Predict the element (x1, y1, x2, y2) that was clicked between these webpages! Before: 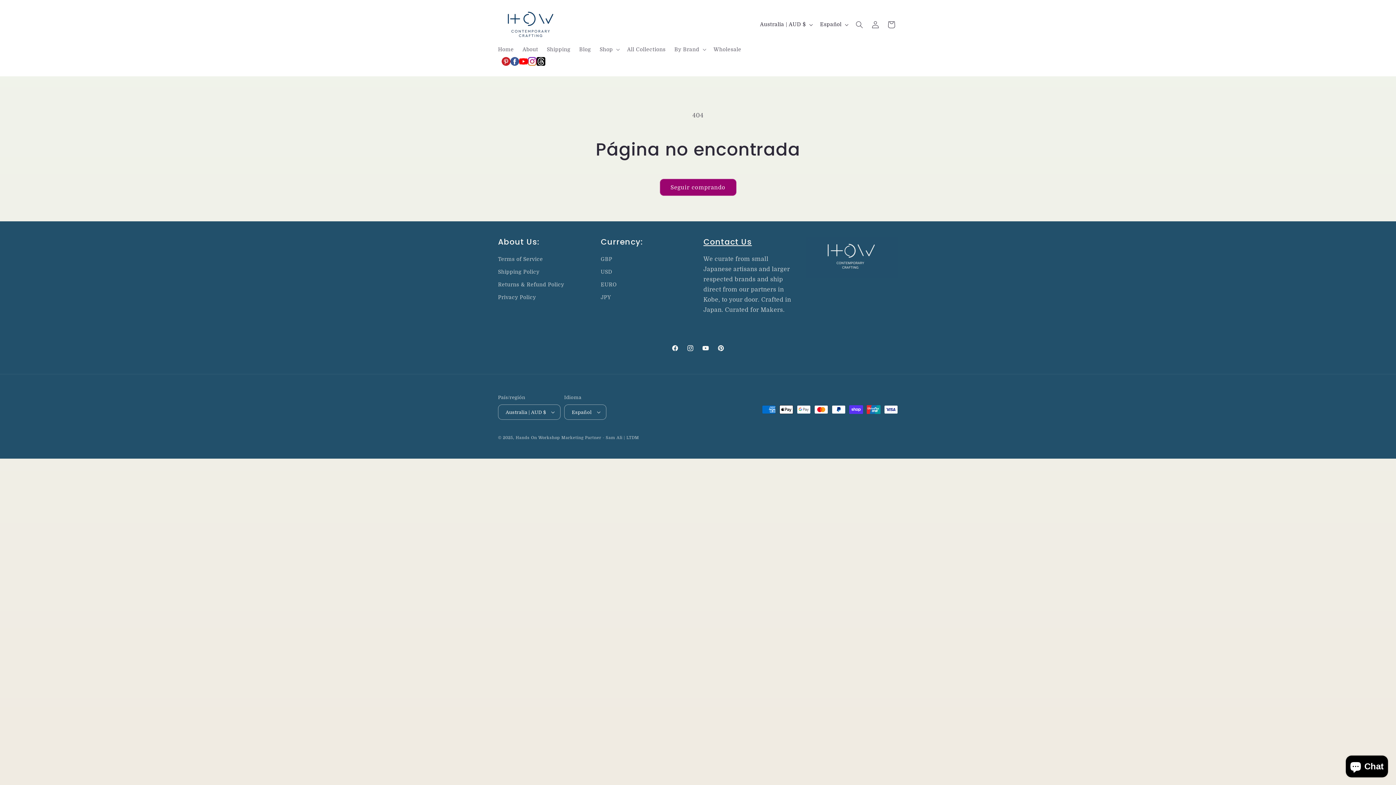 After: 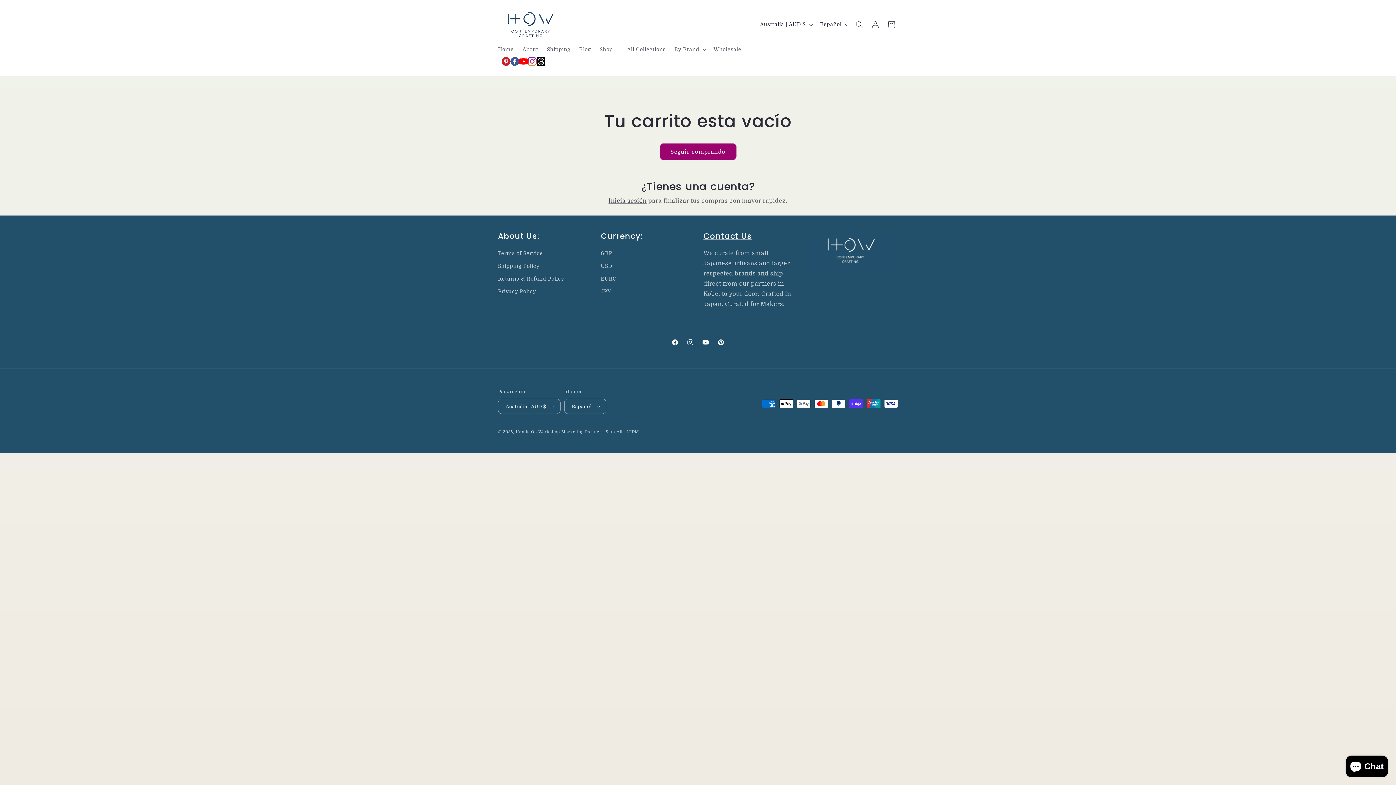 Action: bbox: (883, 16, 899, 32) label: Carrito